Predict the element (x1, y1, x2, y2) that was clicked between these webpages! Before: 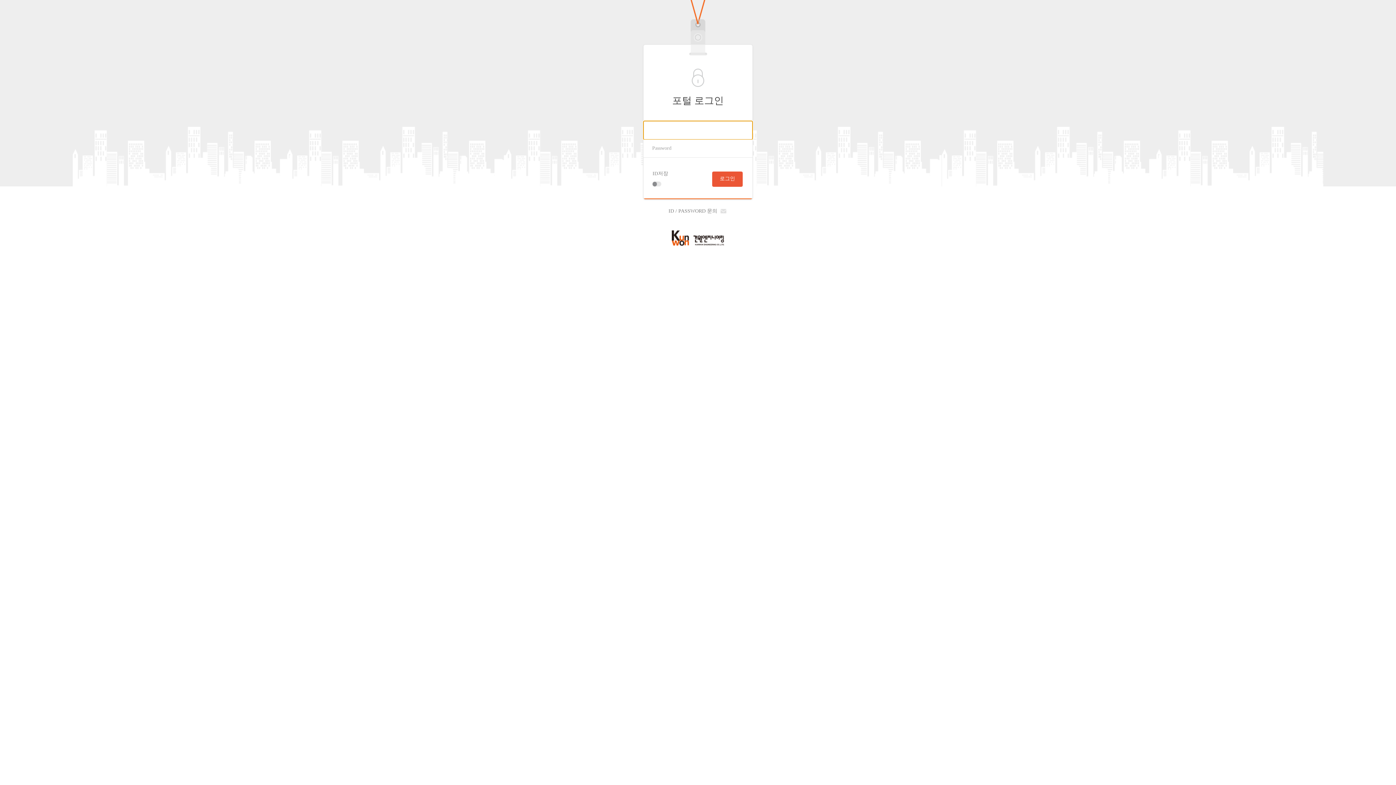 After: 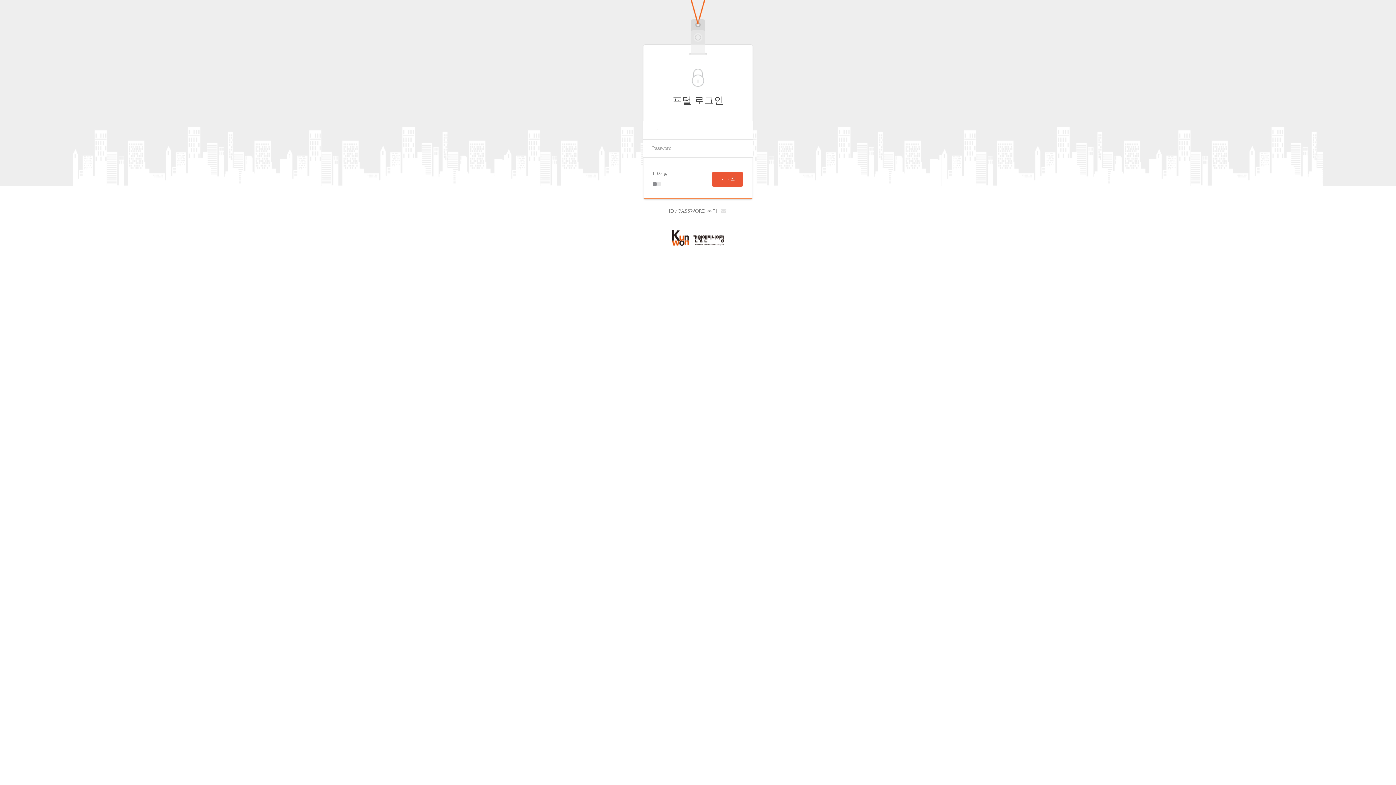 Action: bbox: (668, 208, 726, 214) label: ID / PASSWORD 문의